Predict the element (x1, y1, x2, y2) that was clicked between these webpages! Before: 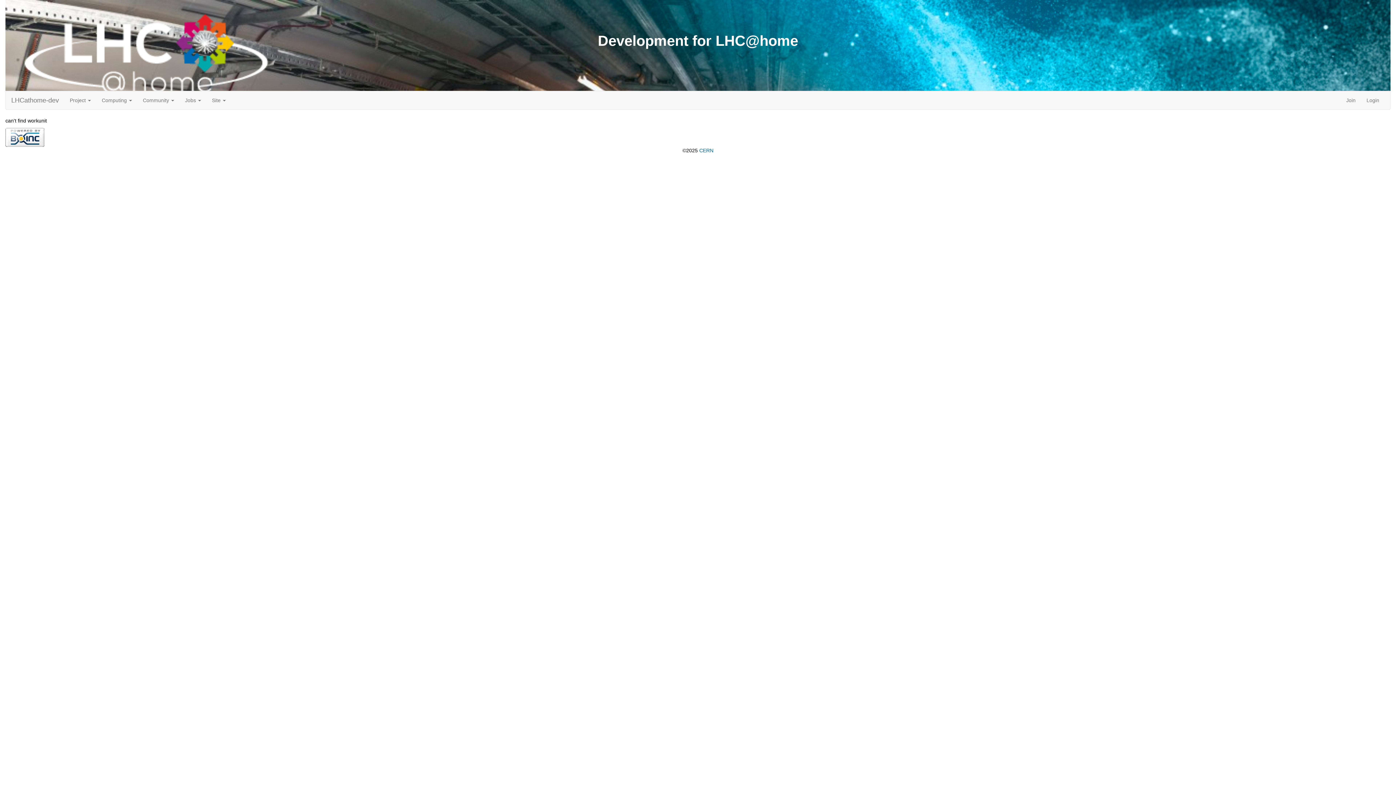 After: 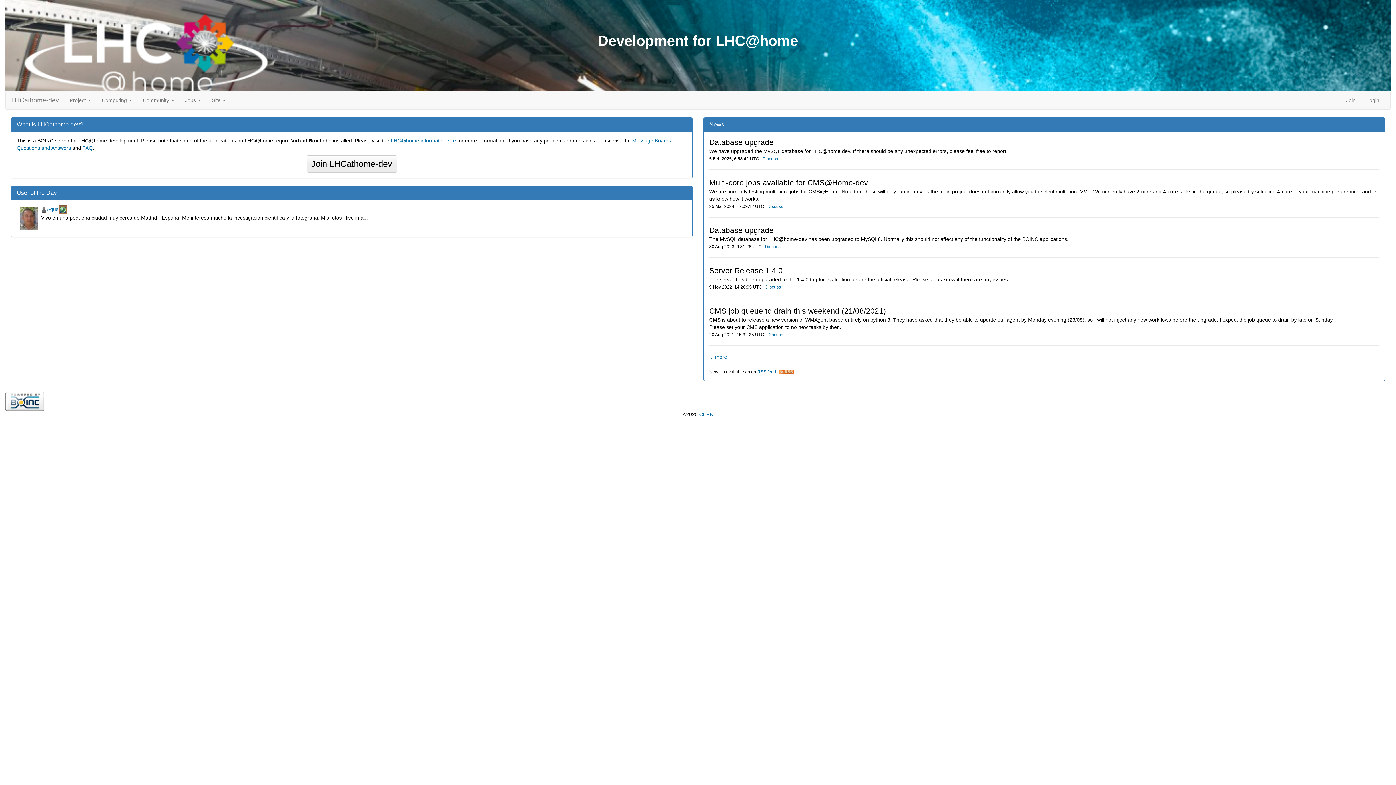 Action: bbox: (5, 91, 64, 109) label: LHCathome-dev